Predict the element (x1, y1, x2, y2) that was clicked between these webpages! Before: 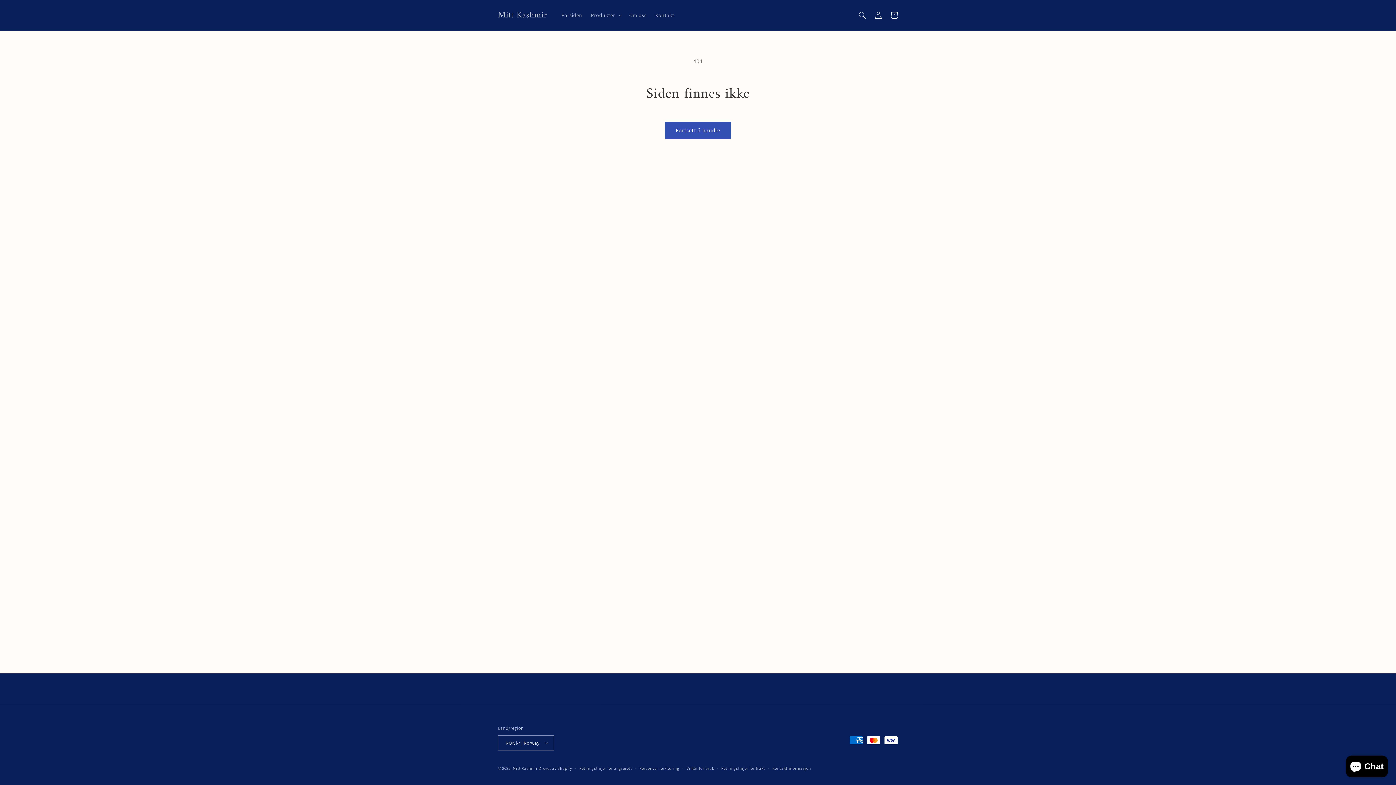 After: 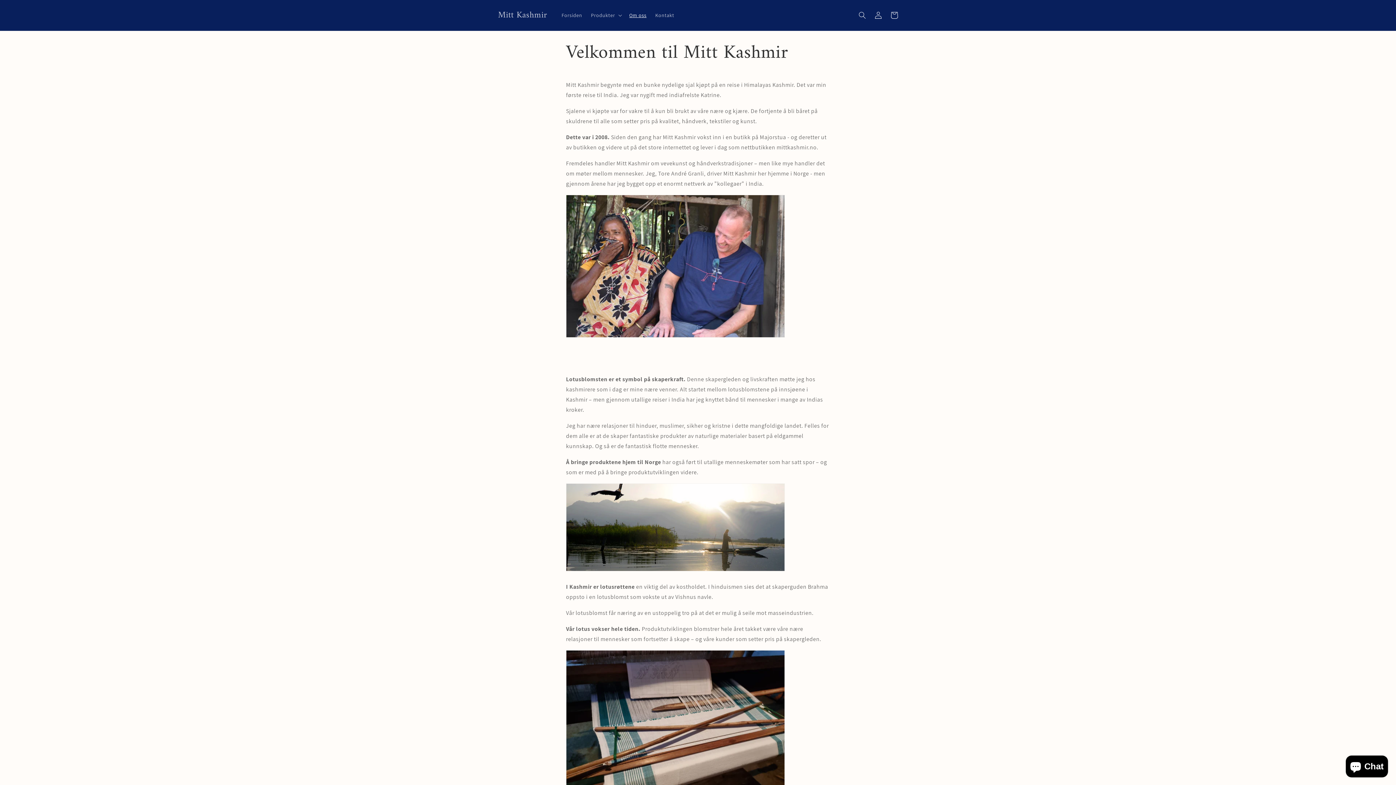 Action: bbox: (625, 7, 651, 22) label: Om oss